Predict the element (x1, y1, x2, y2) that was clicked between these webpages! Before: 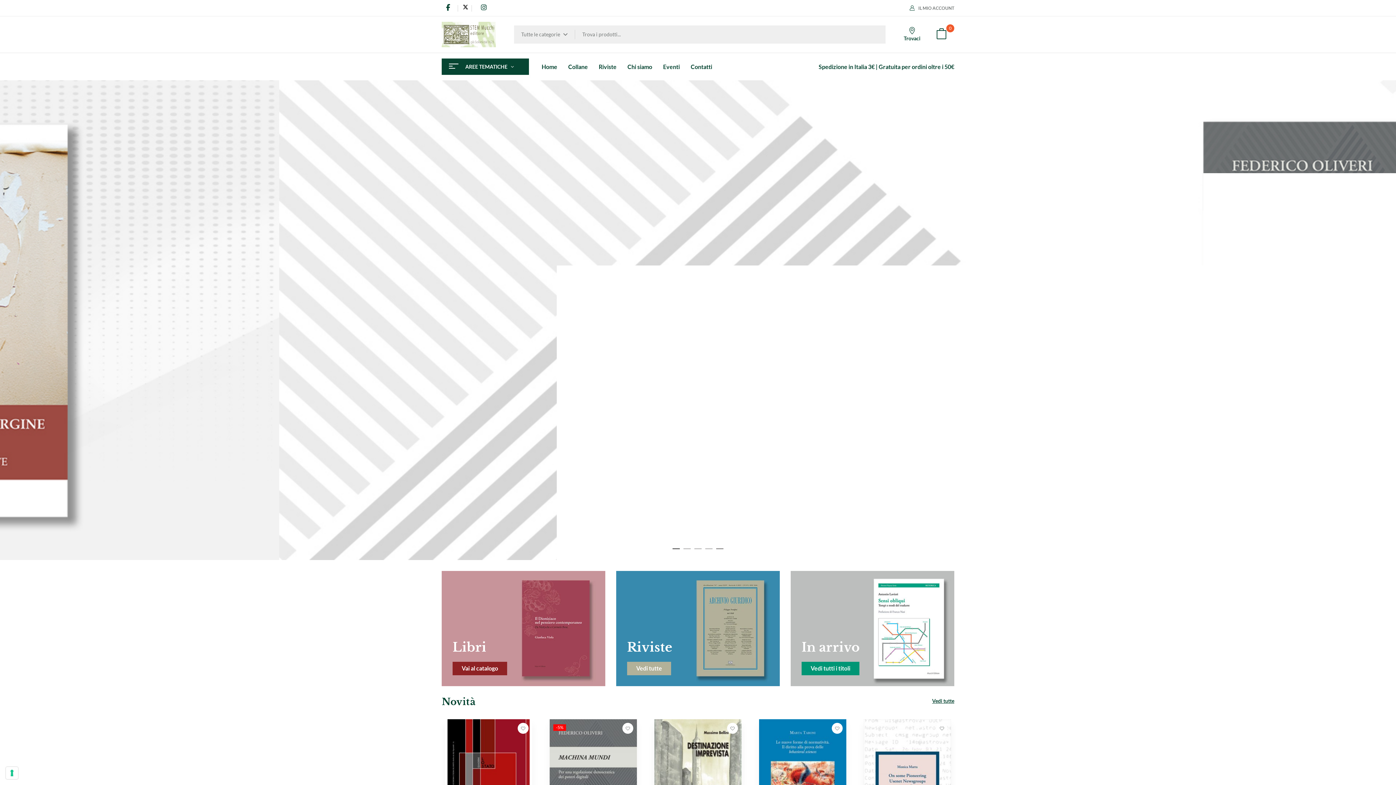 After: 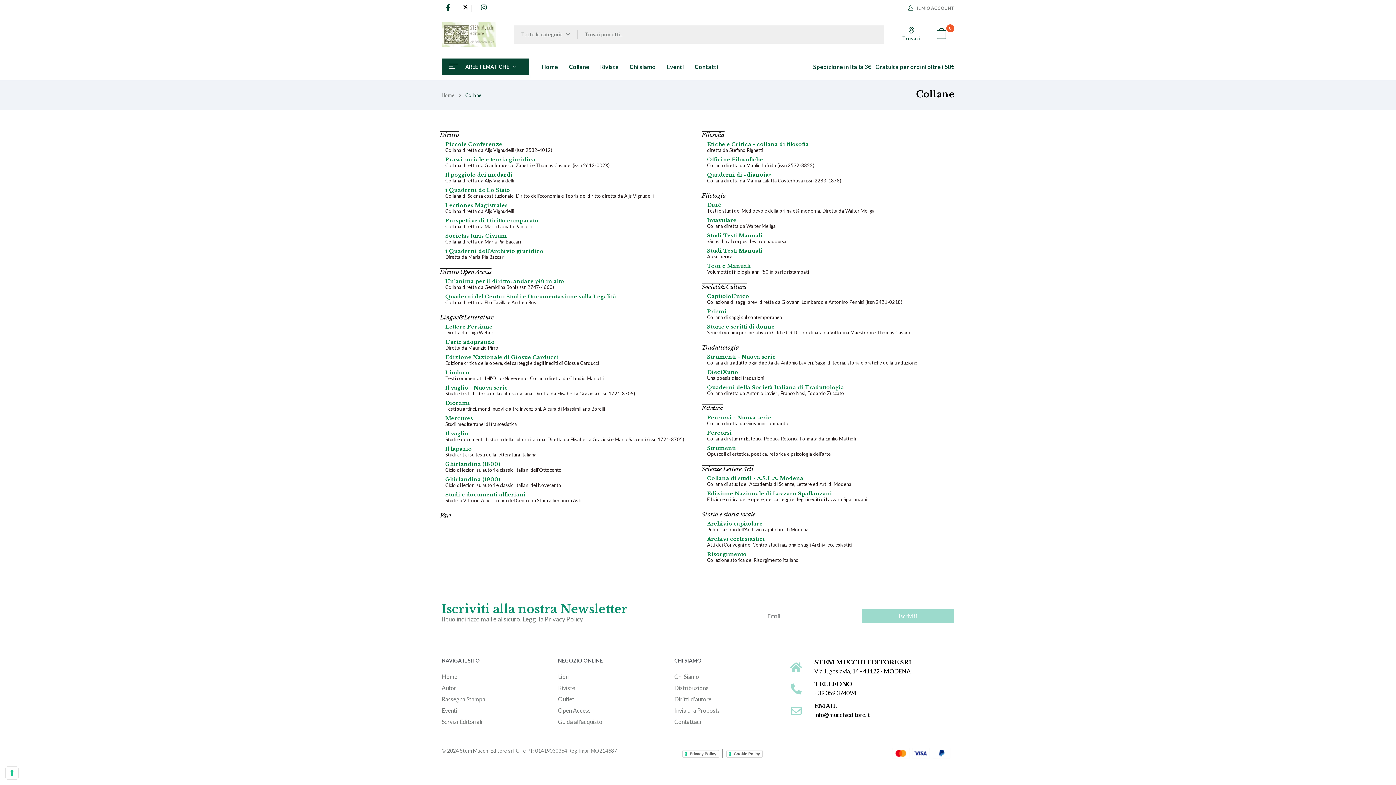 Action: bbox: (568, 62, 588, 71) label: Collane